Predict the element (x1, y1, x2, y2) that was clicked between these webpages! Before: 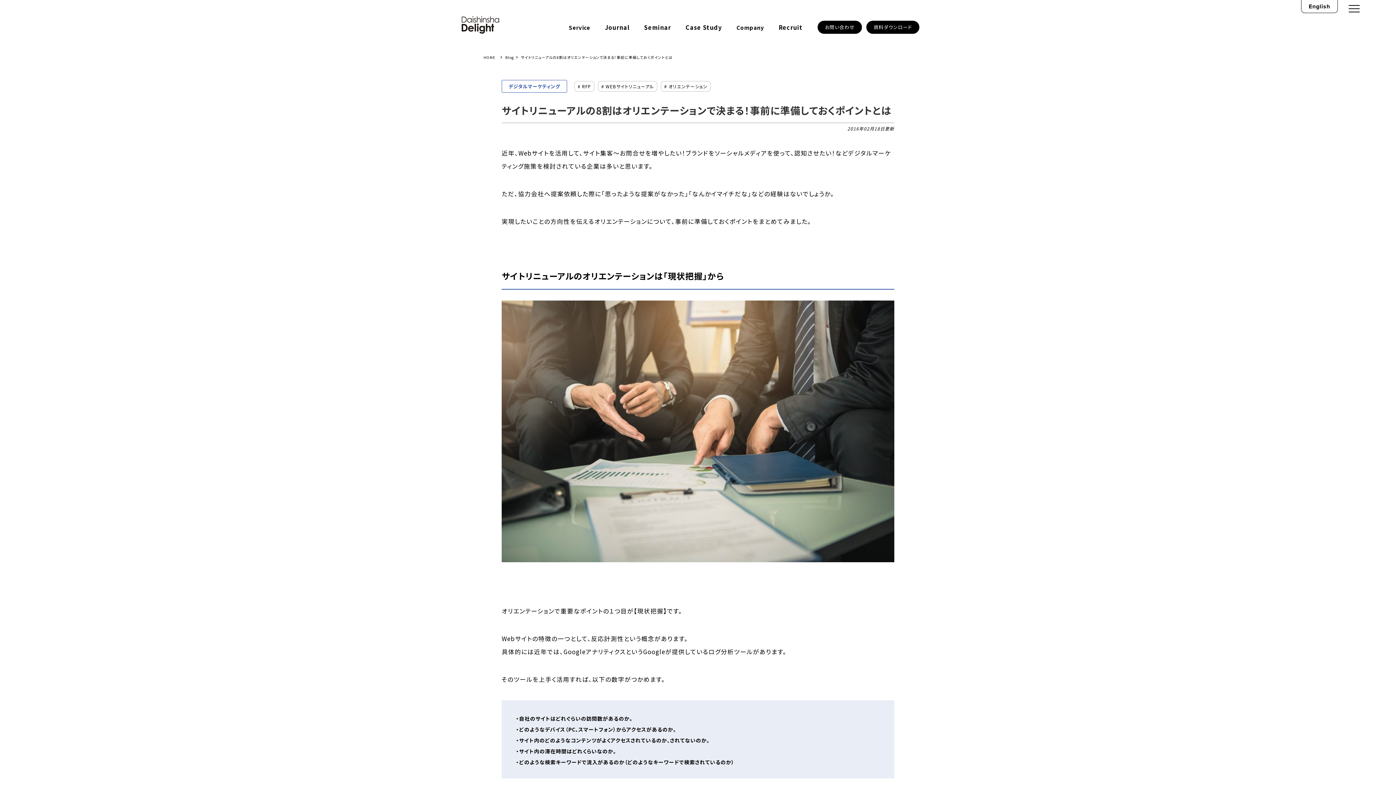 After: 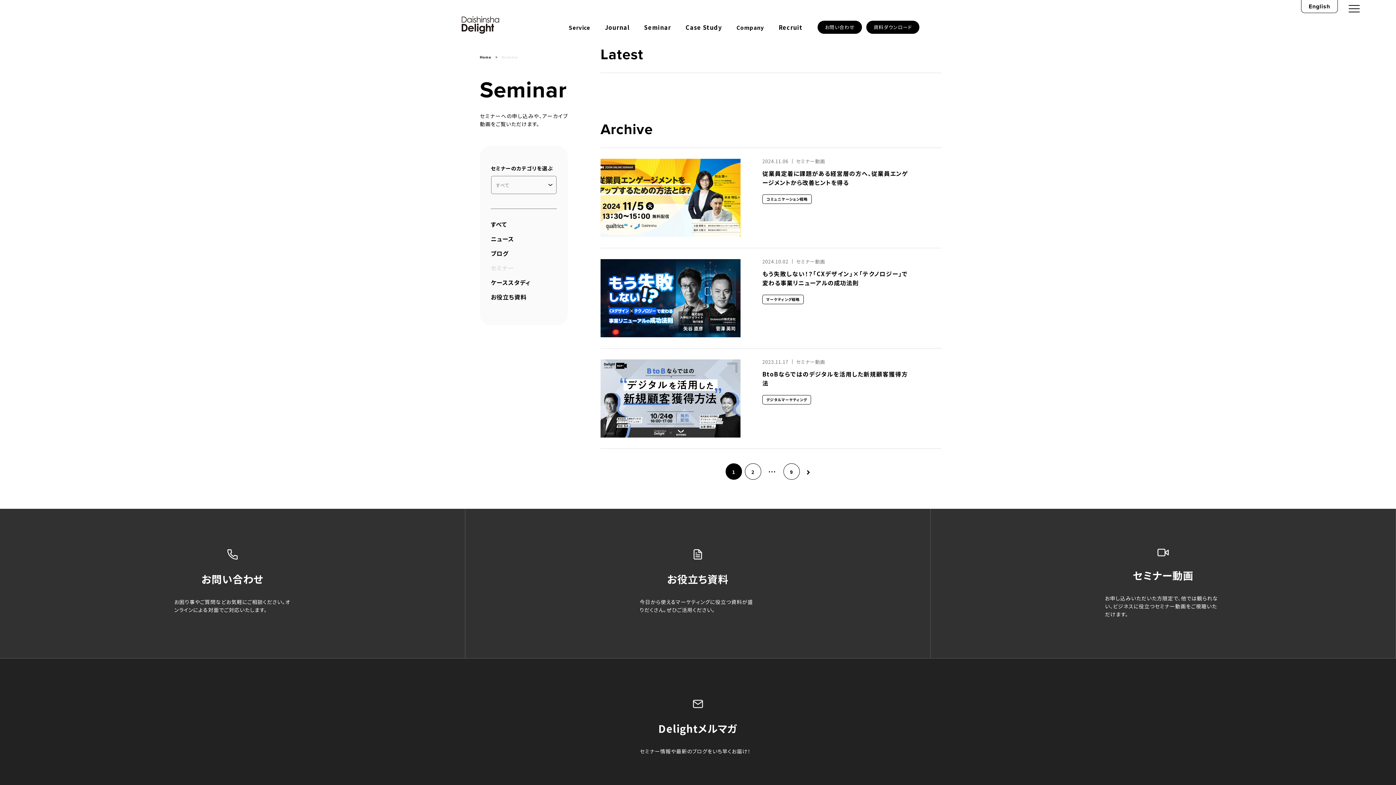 Action: bbox: (644, 22, 671, 31) label: Seminar